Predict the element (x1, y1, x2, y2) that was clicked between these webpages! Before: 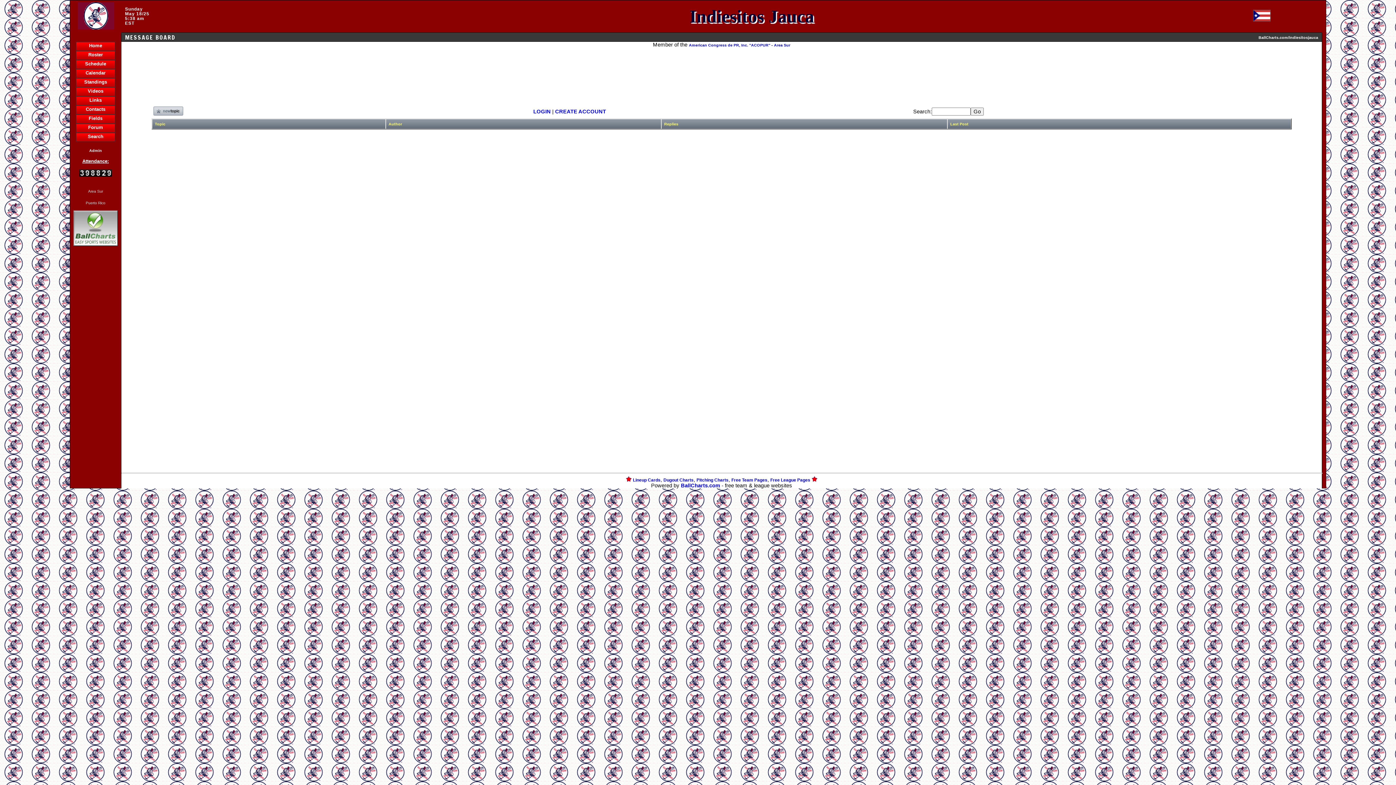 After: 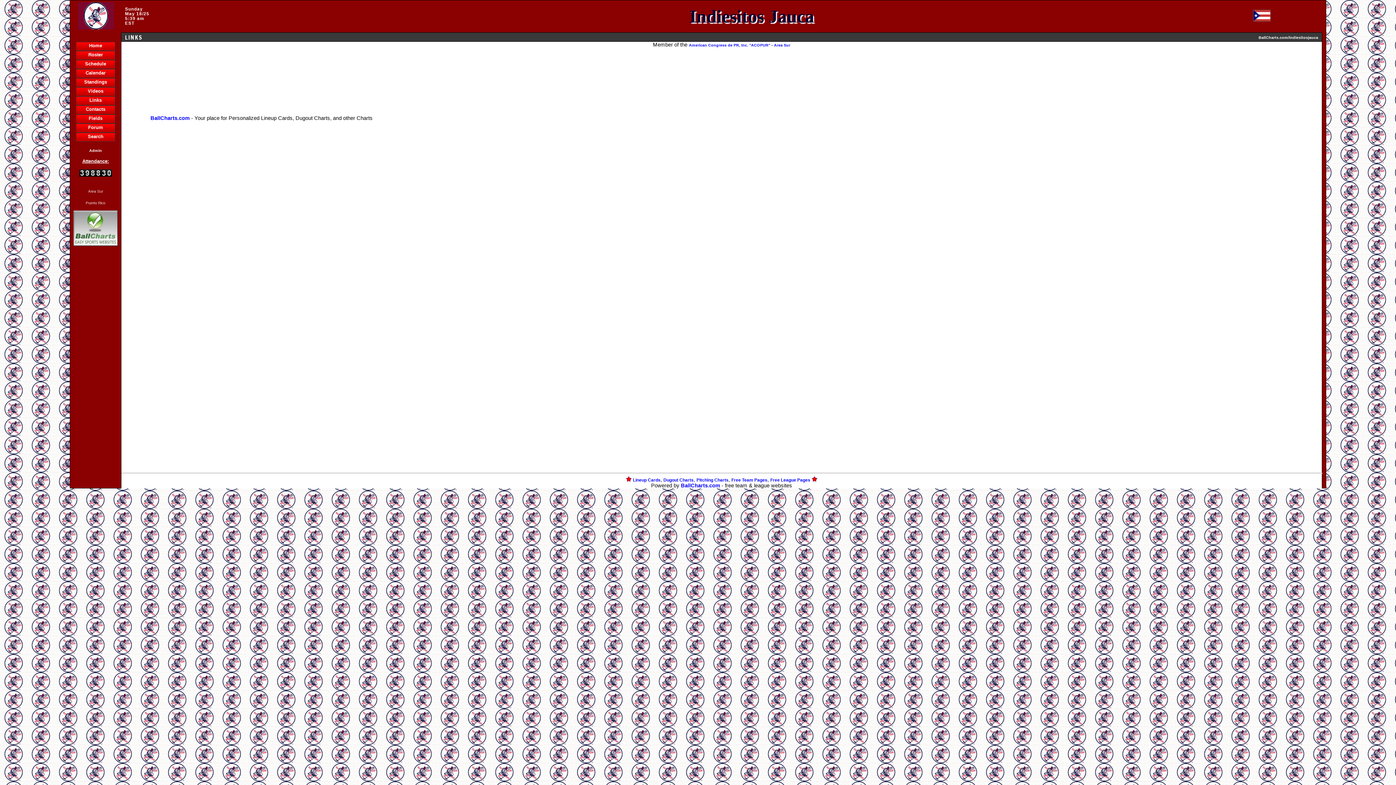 Action: bbox: (76, 96, 114, 105) label: Links